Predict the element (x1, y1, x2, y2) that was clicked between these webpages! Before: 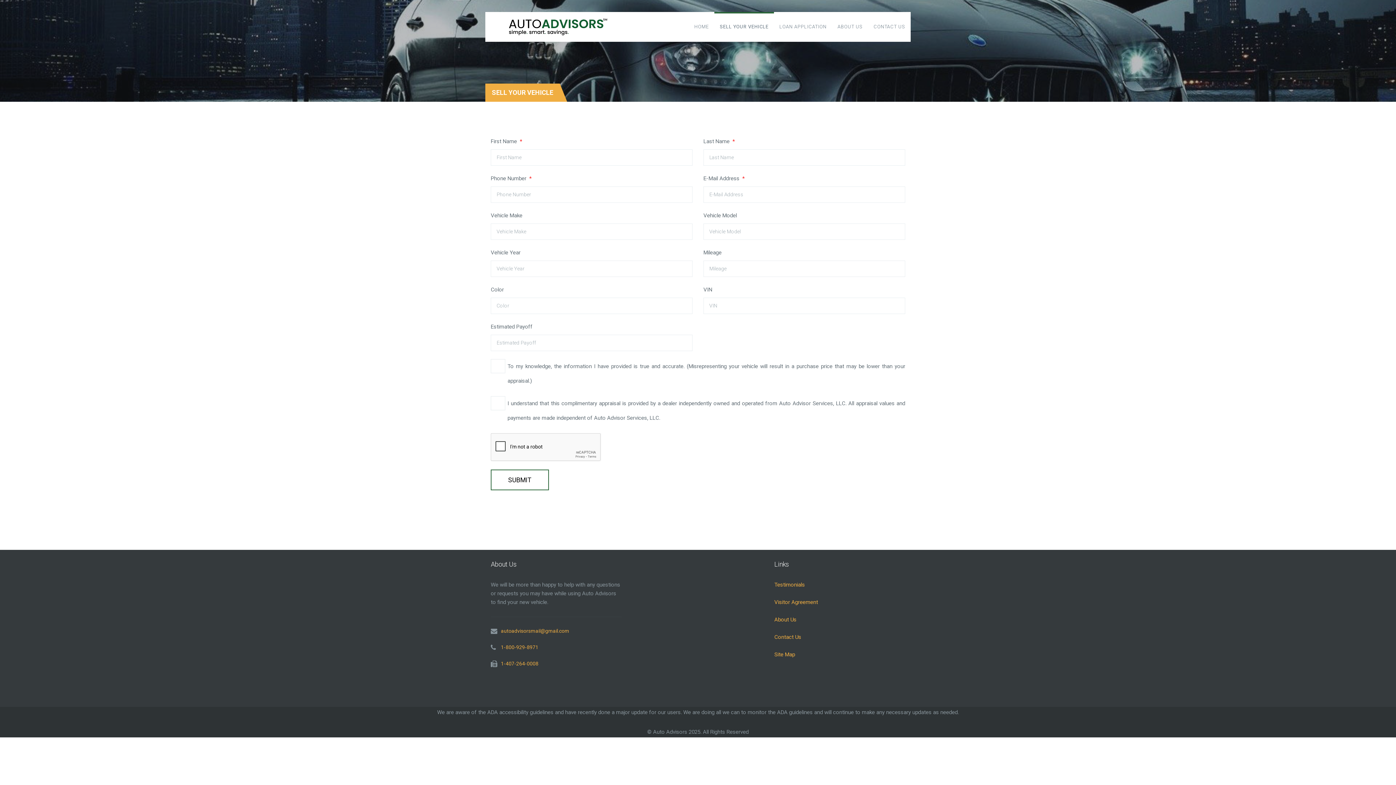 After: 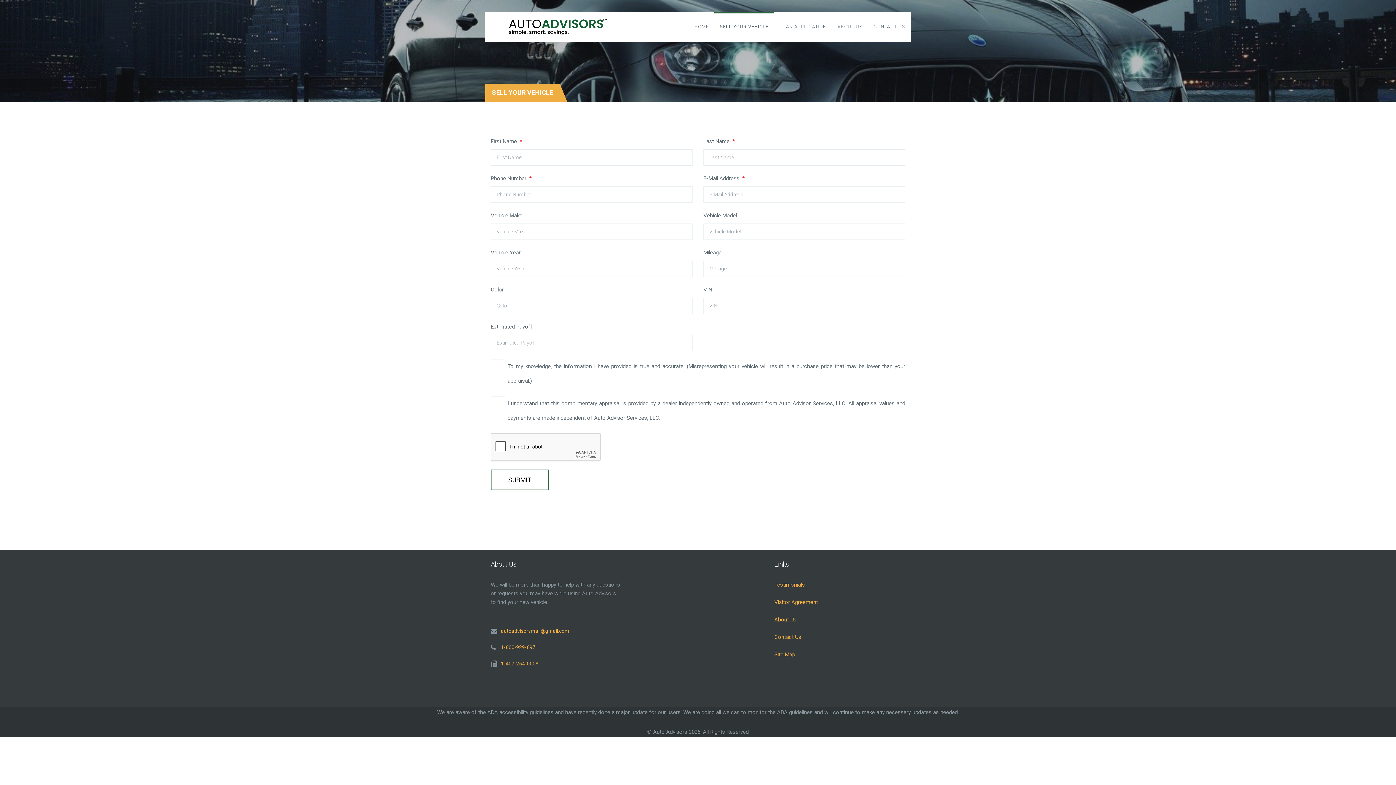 Action: label: SELL YOUR VEHICLE bbox: (714, 12, 774, 41)